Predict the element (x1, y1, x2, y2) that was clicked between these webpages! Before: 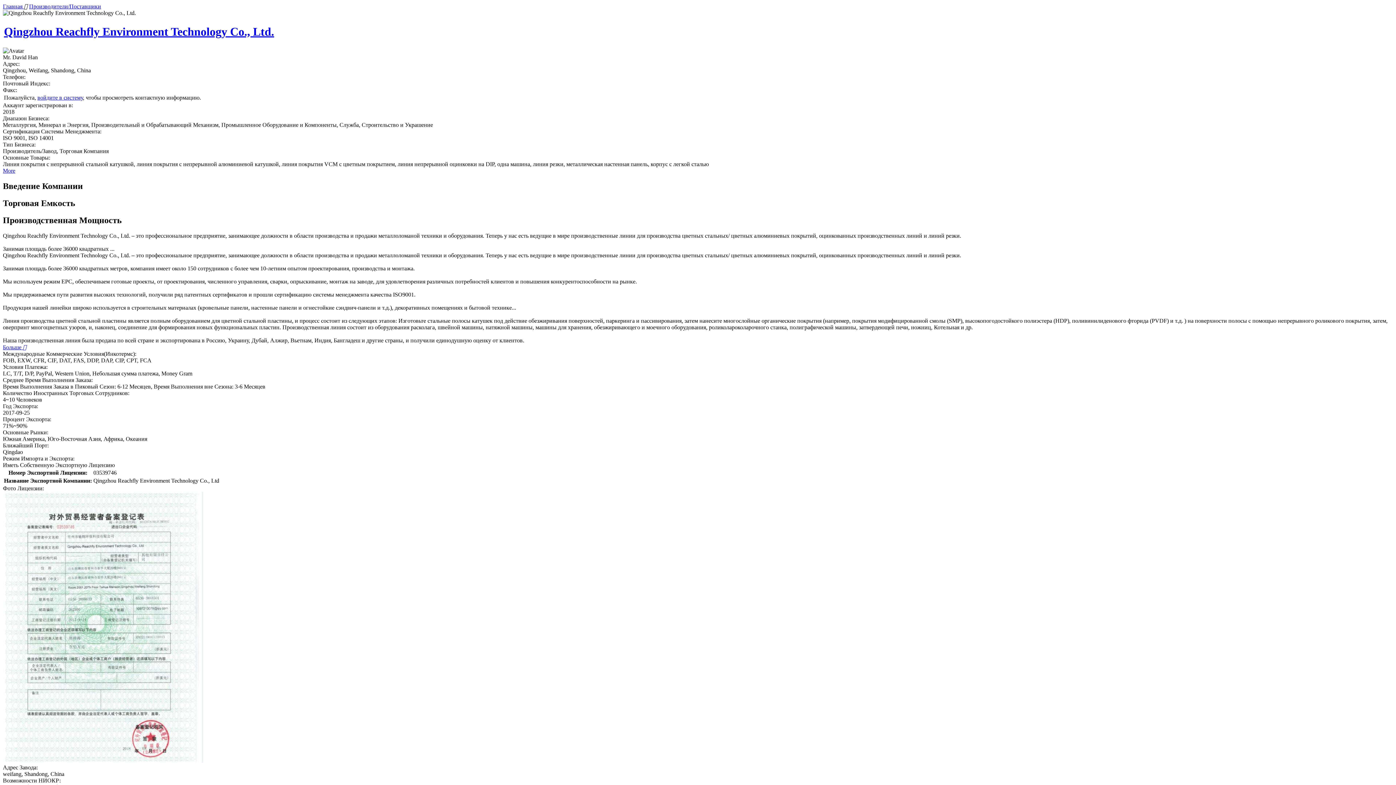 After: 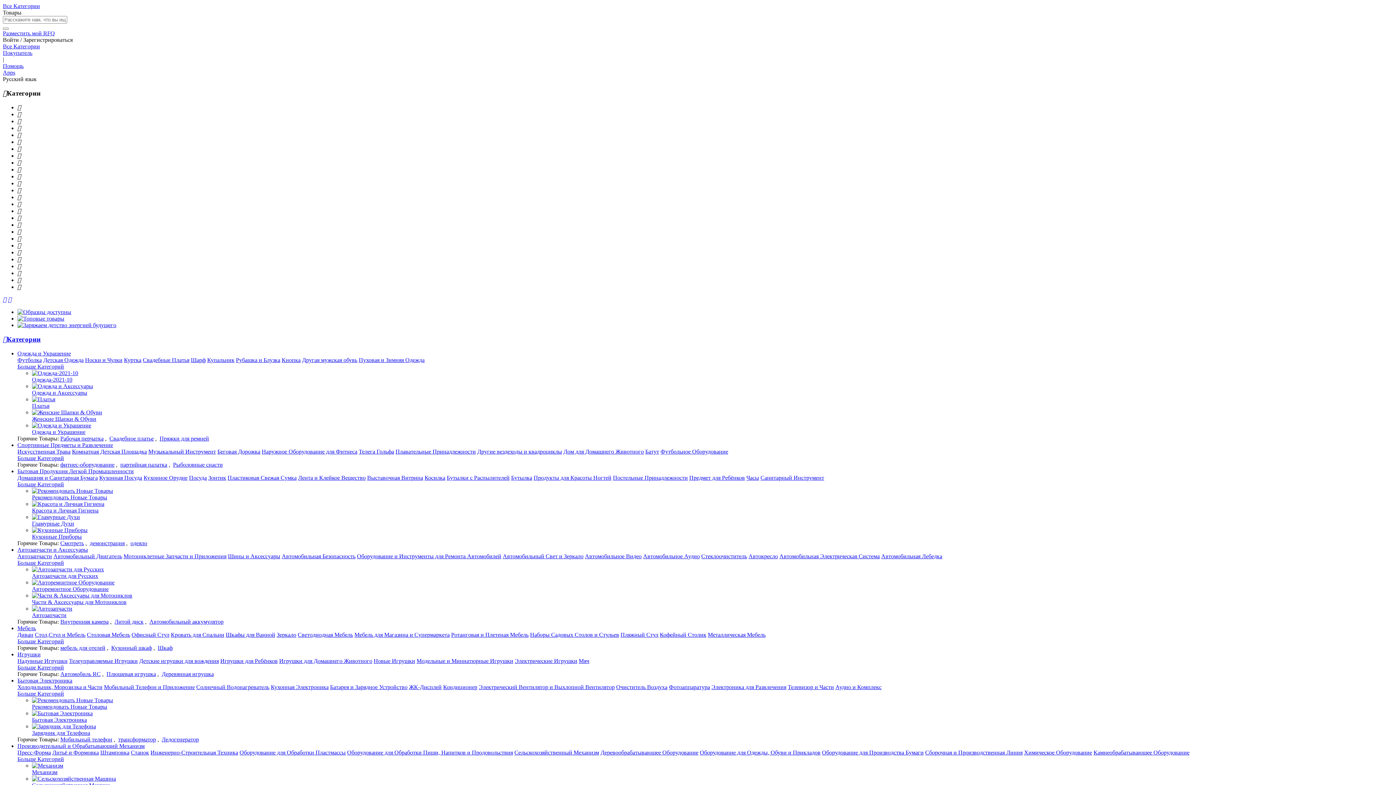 Action: label: Главная  bbox: (2, 3, 24, 9)